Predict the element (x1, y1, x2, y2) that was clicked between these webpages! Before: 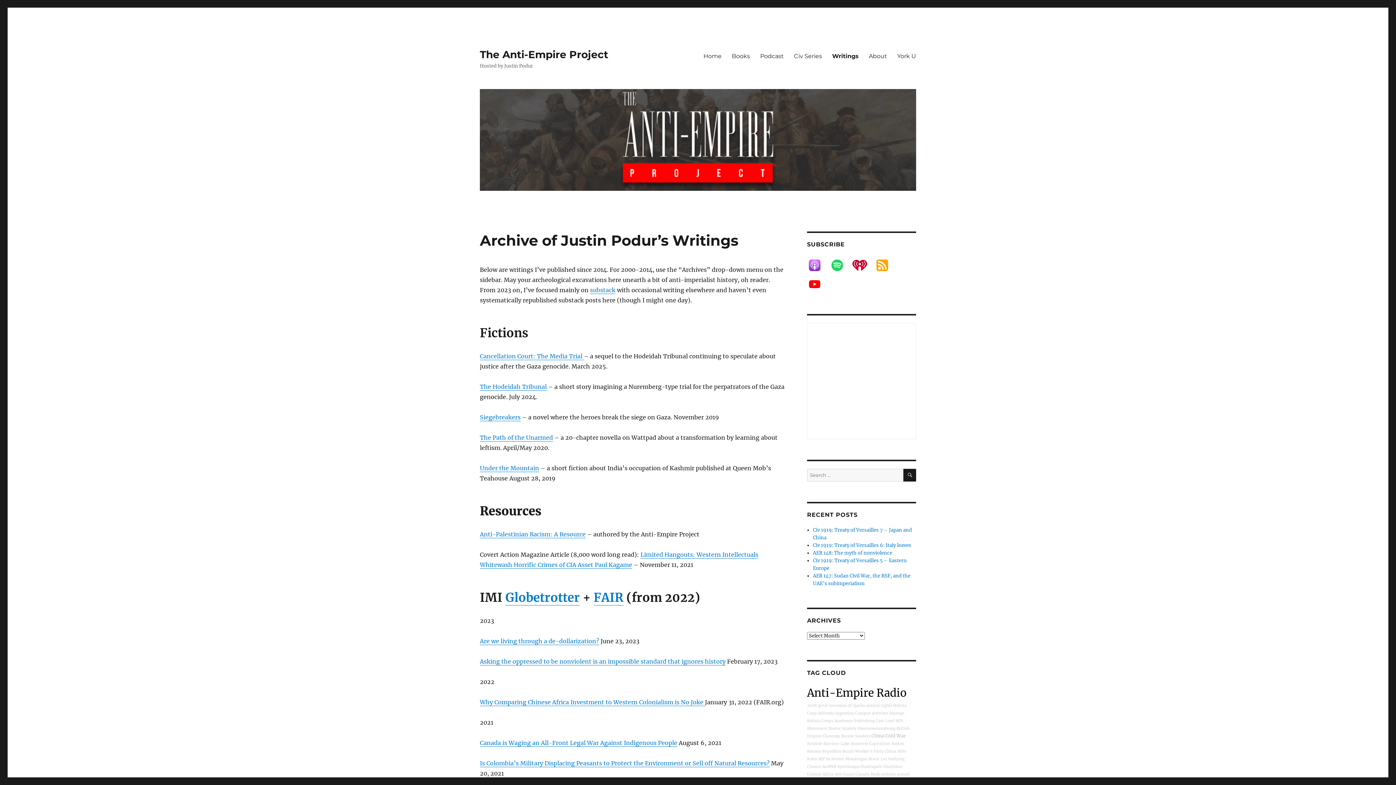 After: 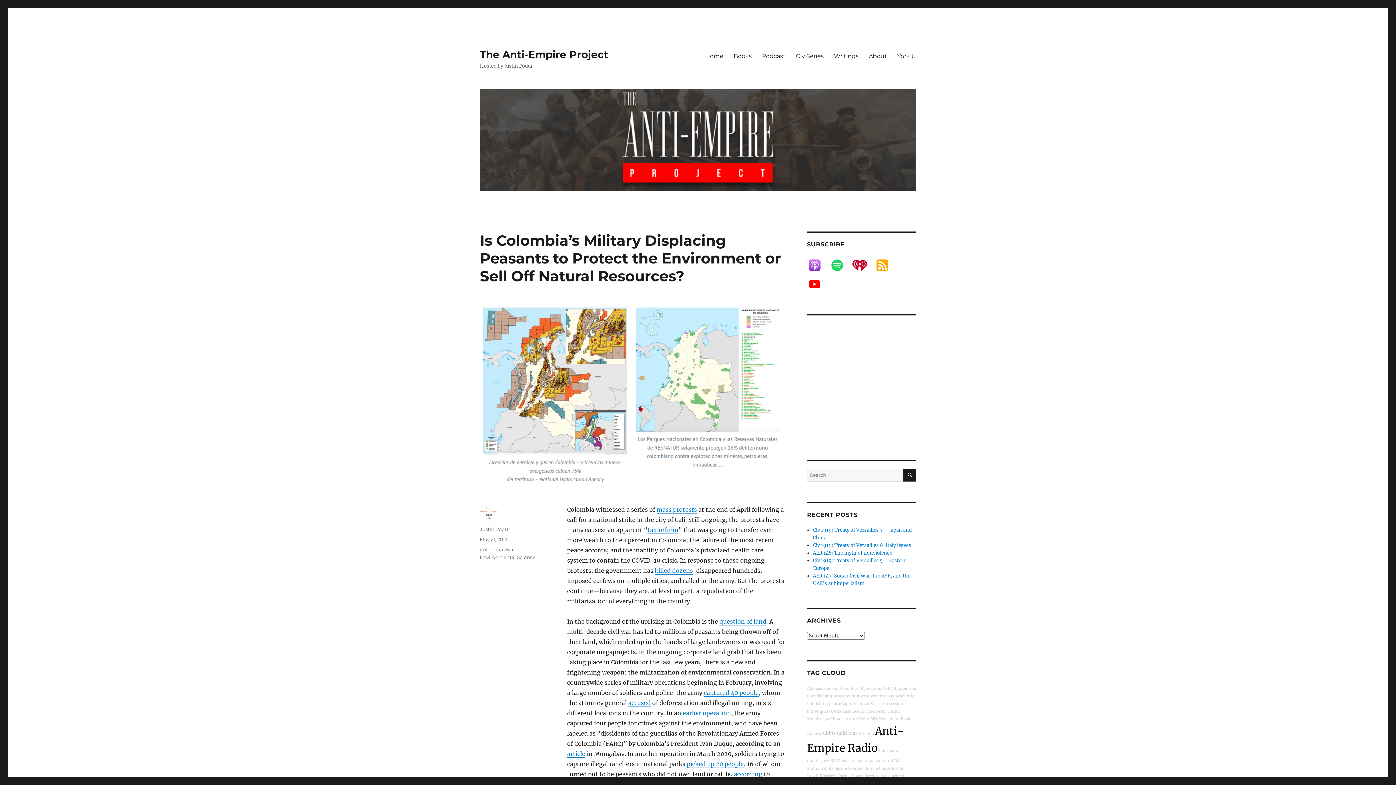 Action: label: Is Colombia’s Military Displacing Peasants to Protect the Environment or Sell off Natural Resources? bbox: (480, 760, 769, 767)